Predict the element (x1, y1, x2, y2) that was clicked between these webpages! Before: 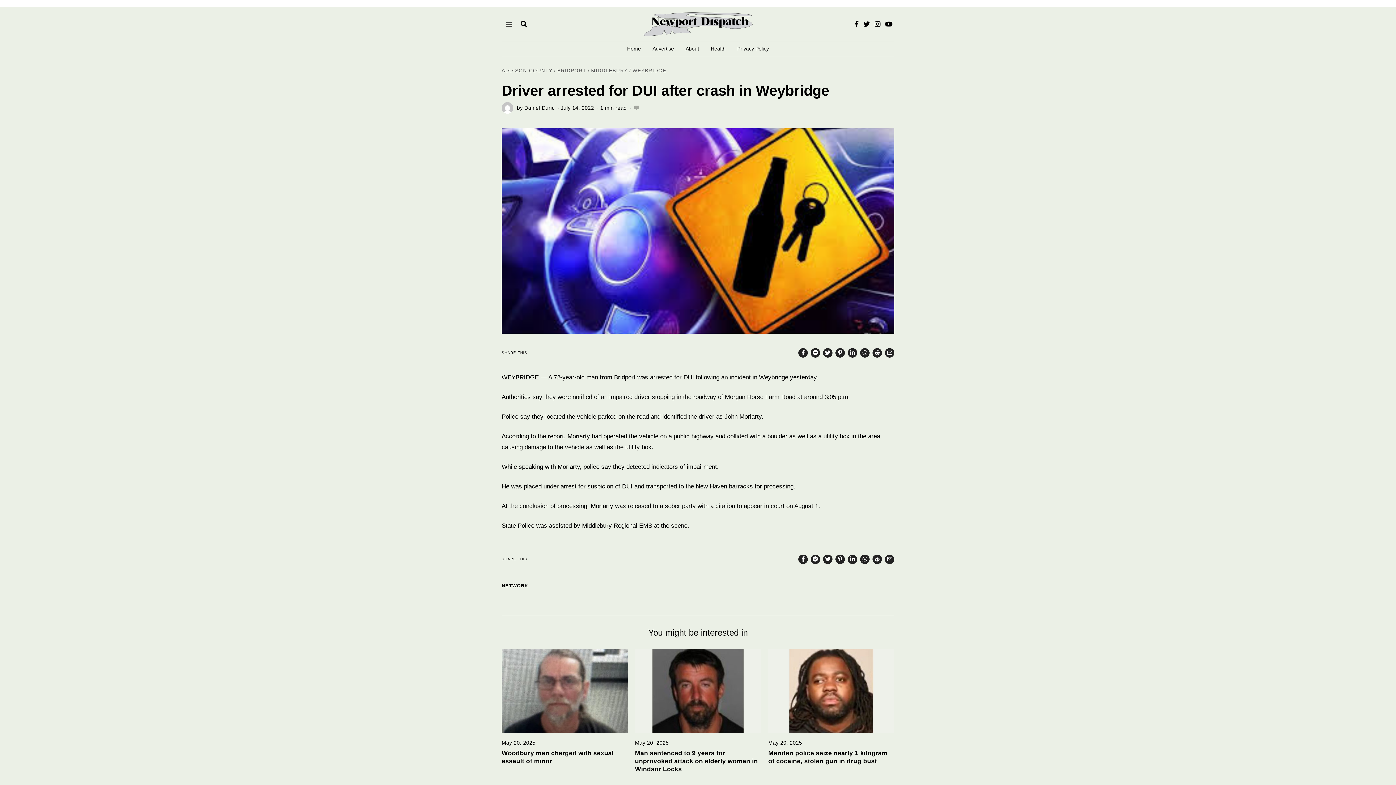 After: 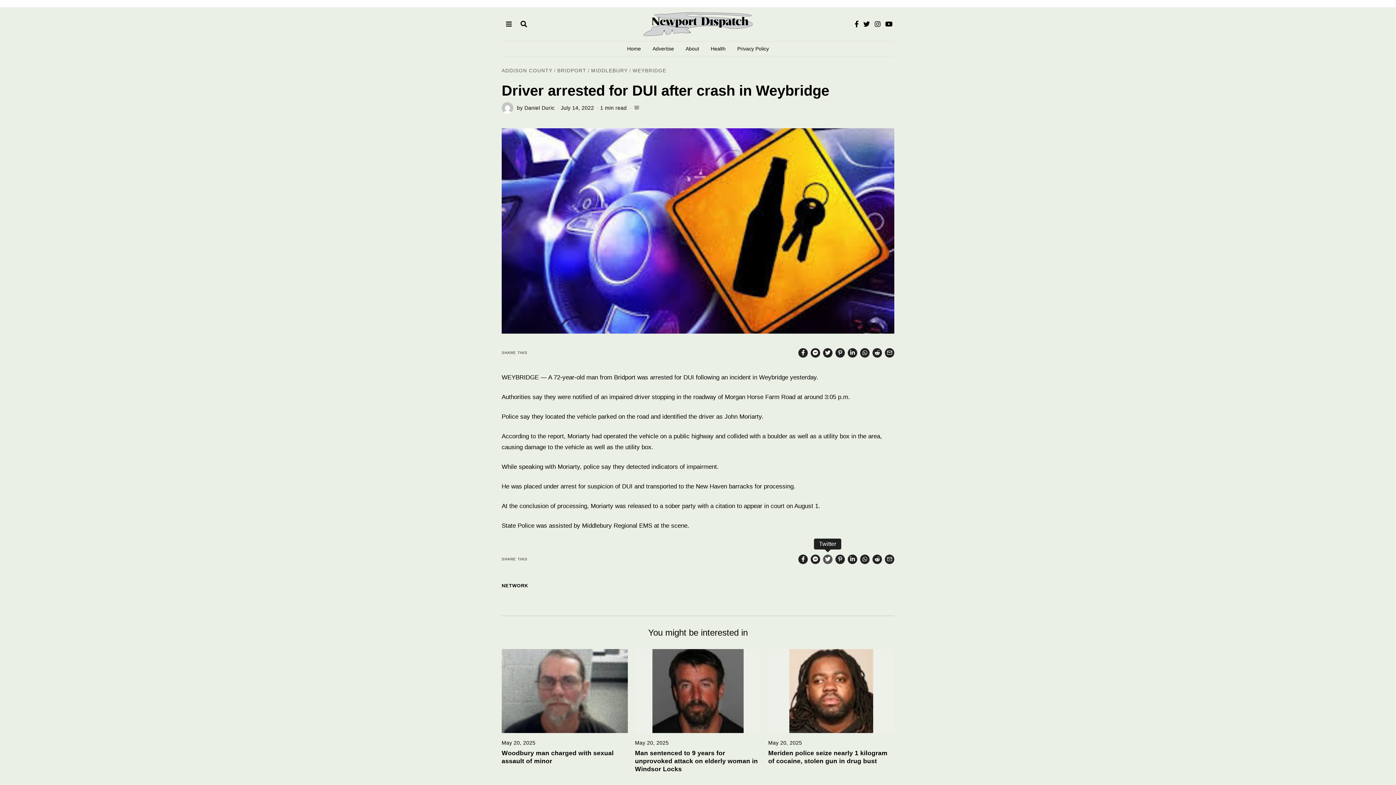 Action: bbox: (823, 554, 832, 564)